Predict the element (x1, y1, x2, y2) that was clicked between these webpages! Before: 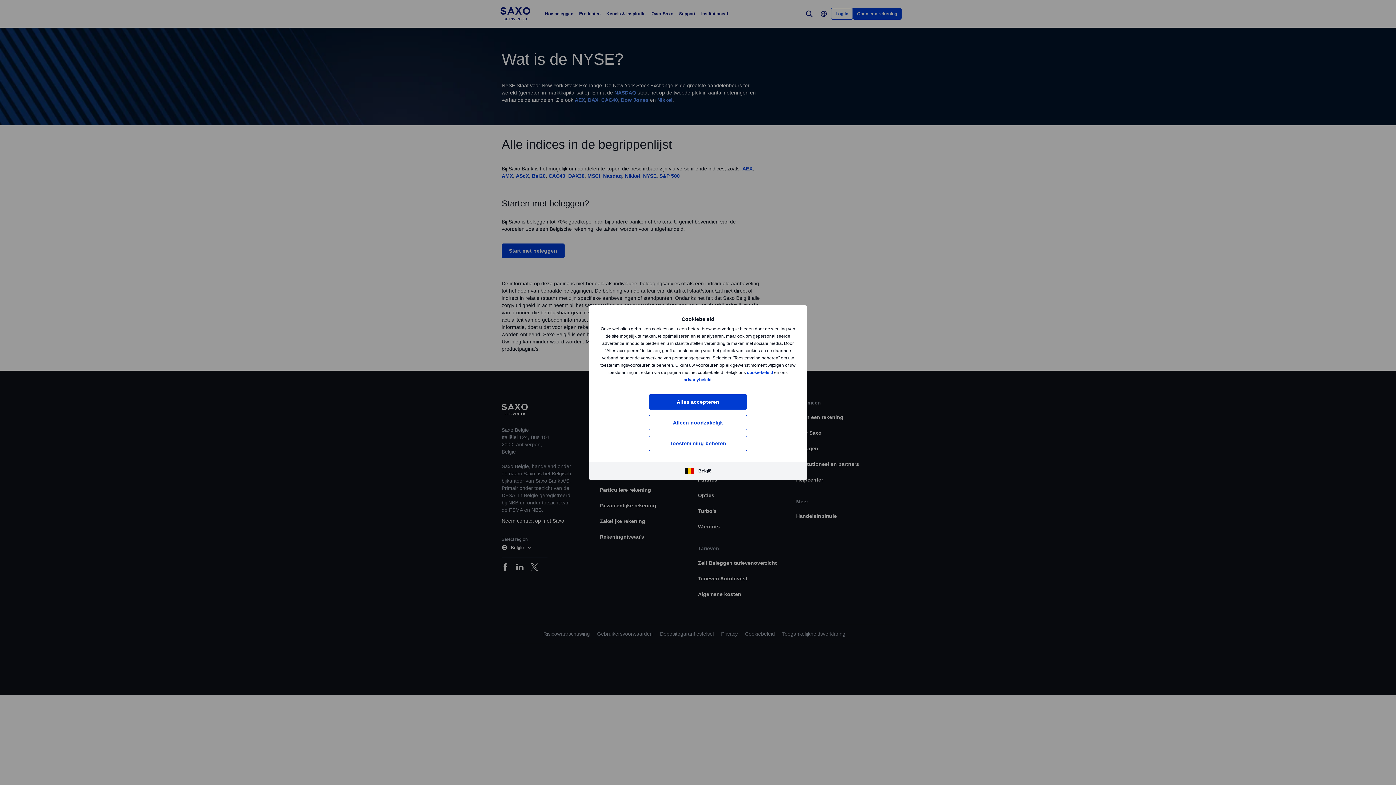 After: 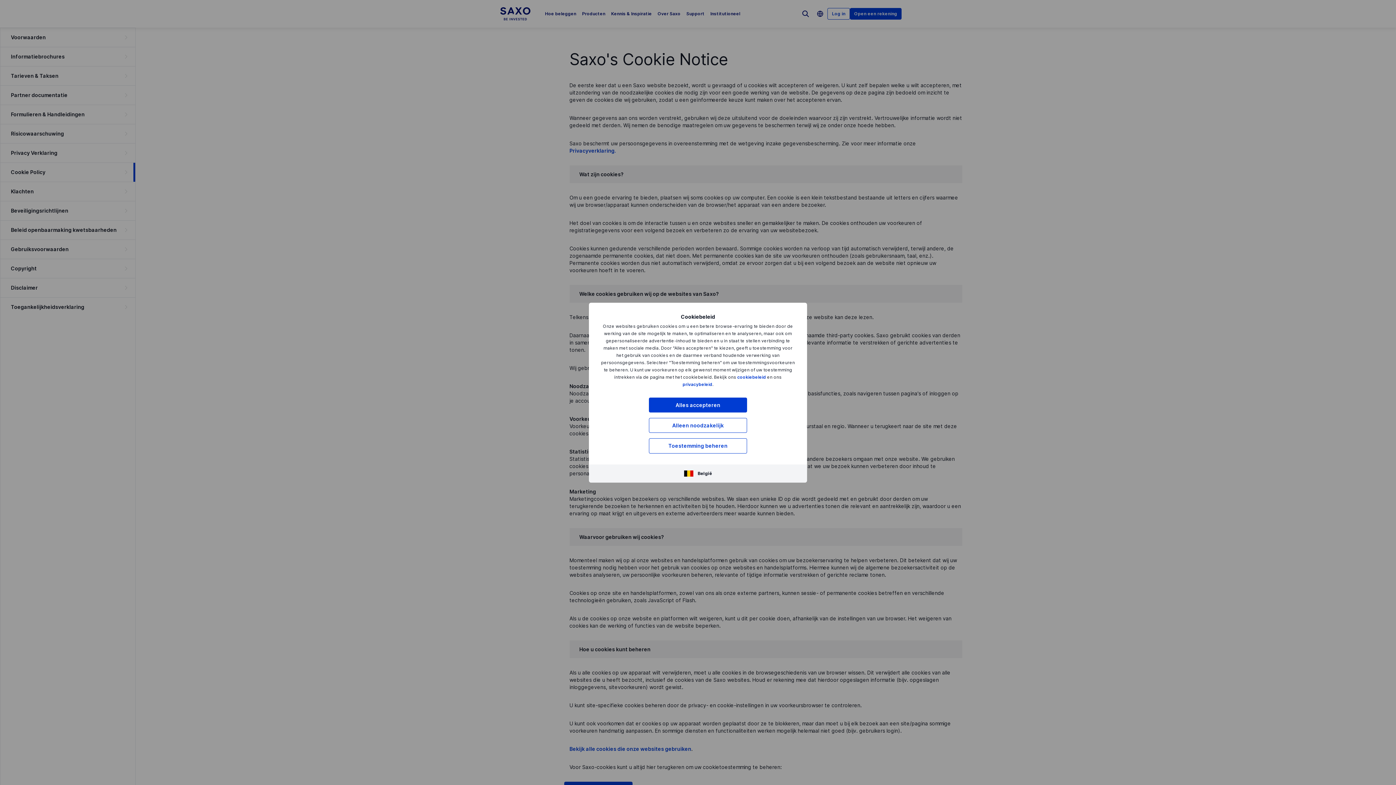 Action: bbox: (747, 370, 773, 375) label: cookiebeleid